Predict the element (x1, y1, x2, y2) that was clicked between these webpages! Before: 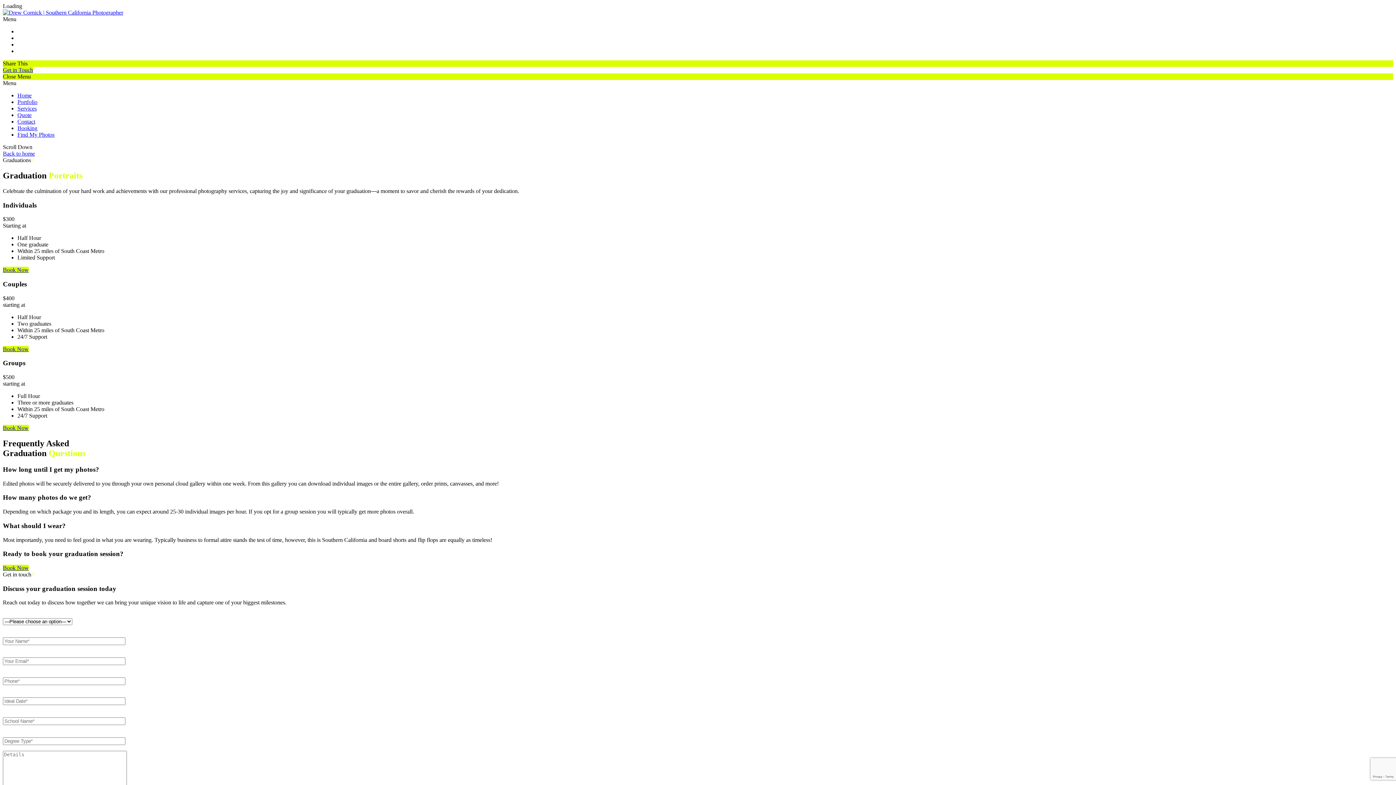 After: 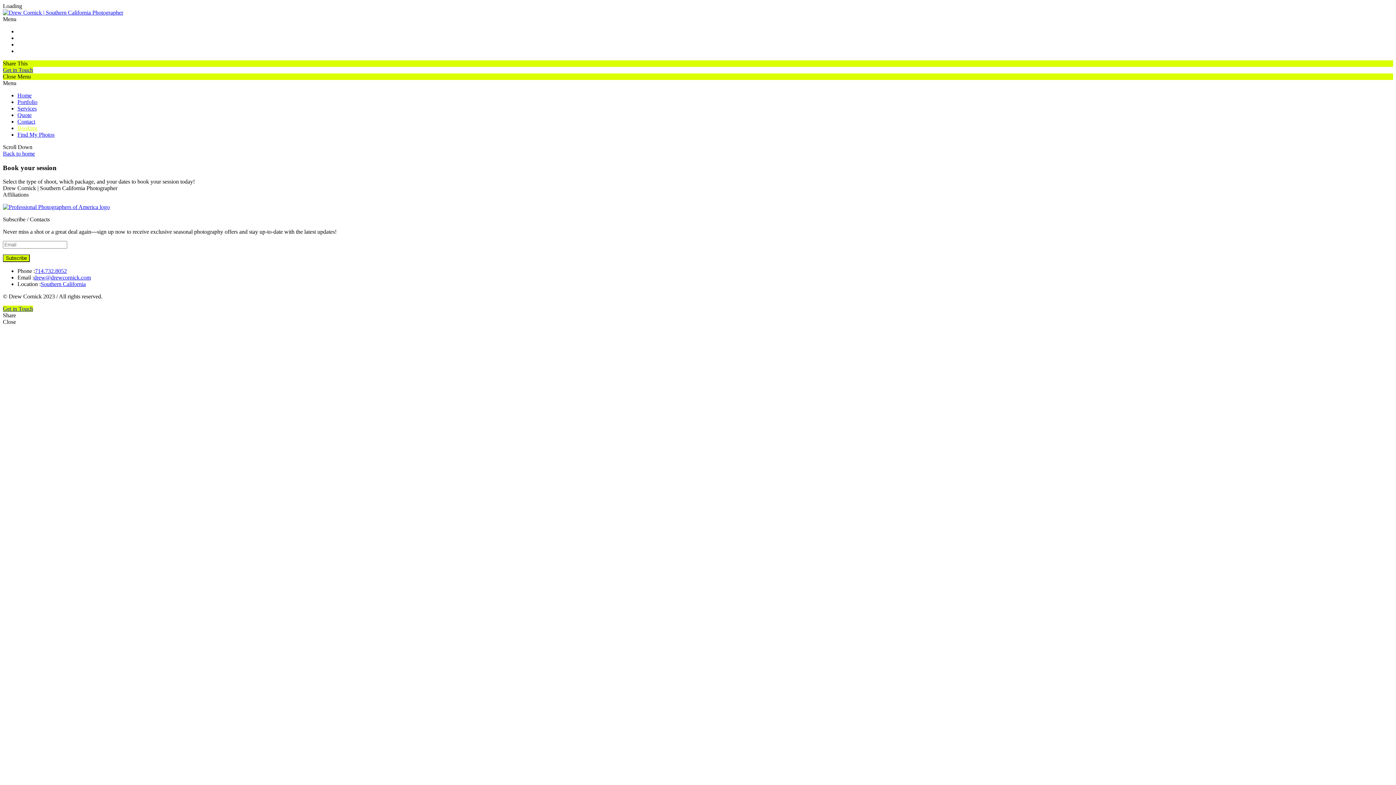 Action: label: Book Now bbox: (2, 346, 28, 352)